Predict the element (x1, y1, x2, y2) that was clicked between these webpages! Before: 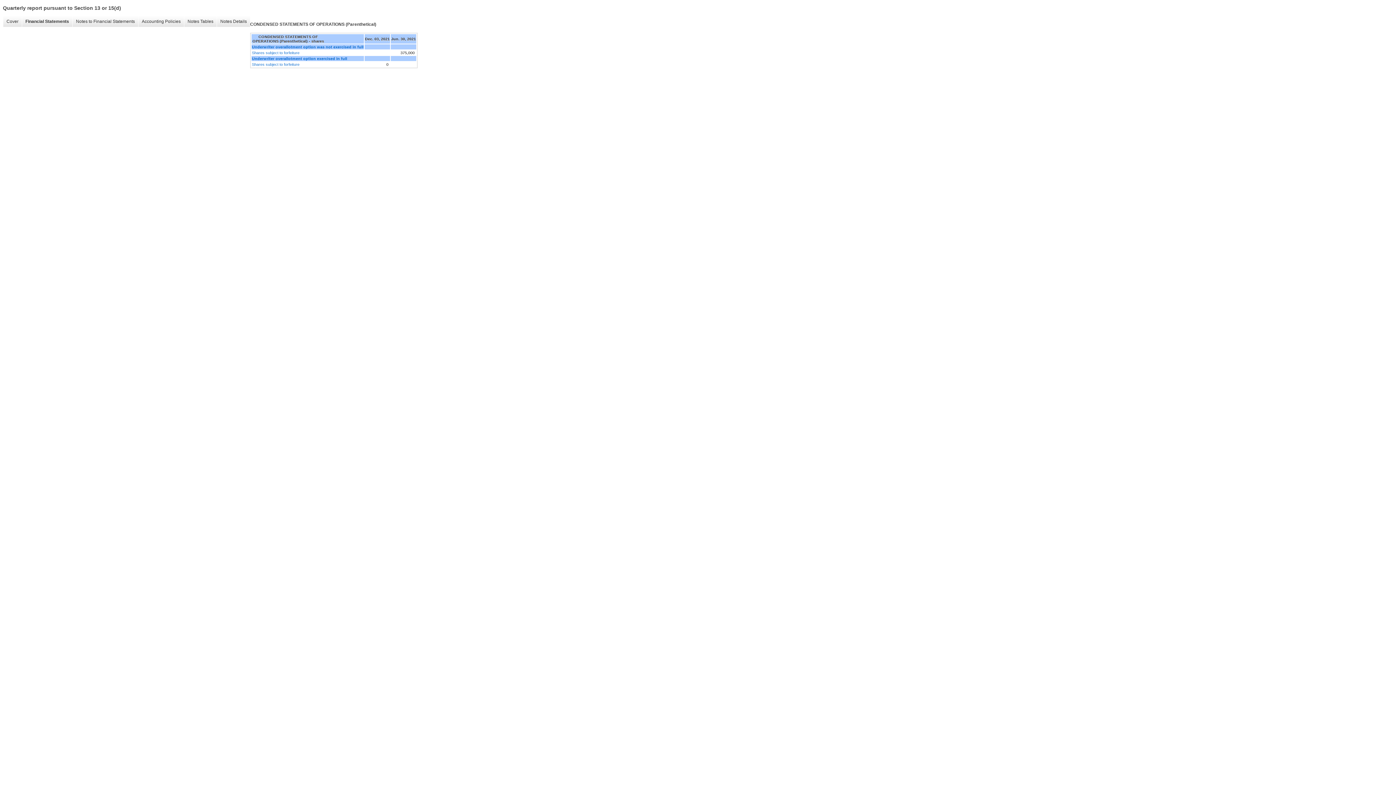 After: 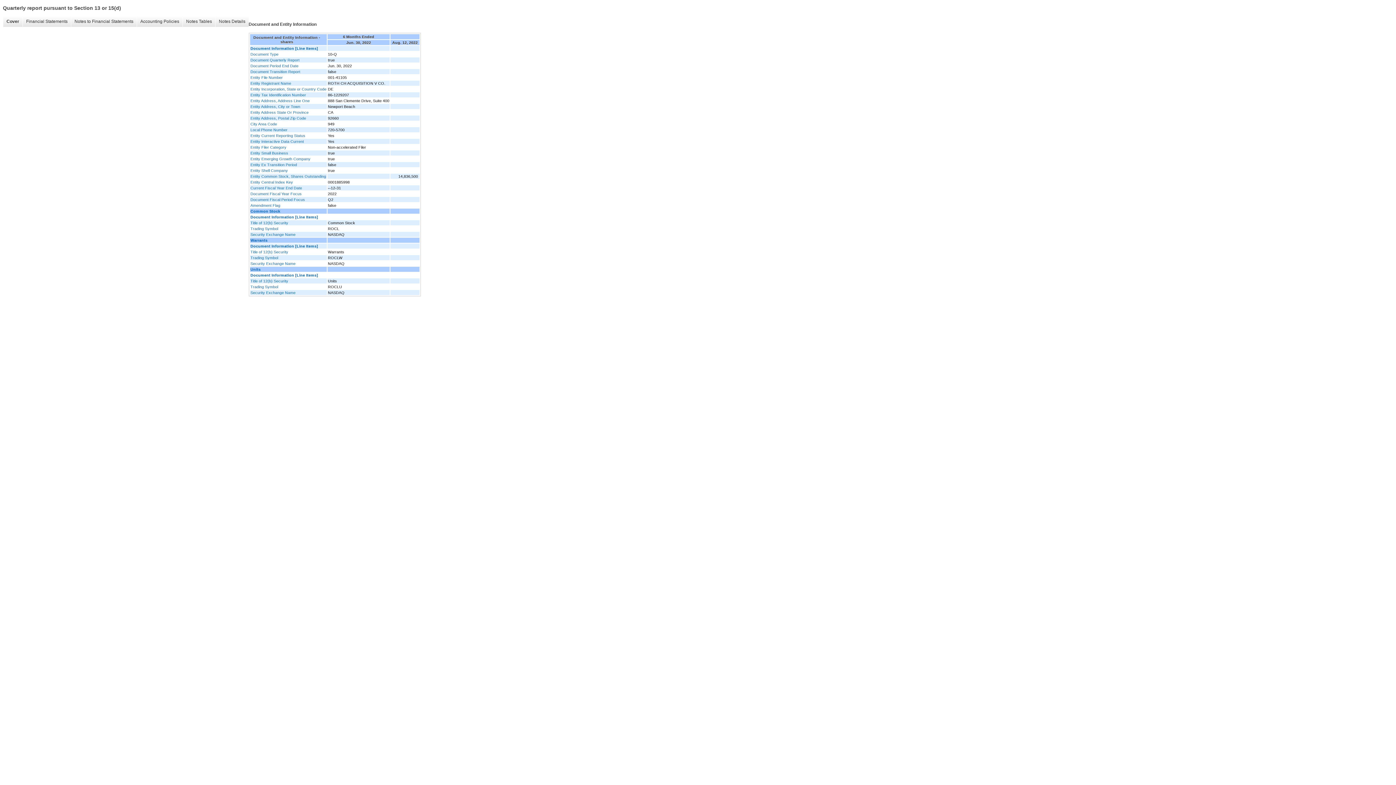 Action: bbox: (2, 16, 21, 26) label: Cover